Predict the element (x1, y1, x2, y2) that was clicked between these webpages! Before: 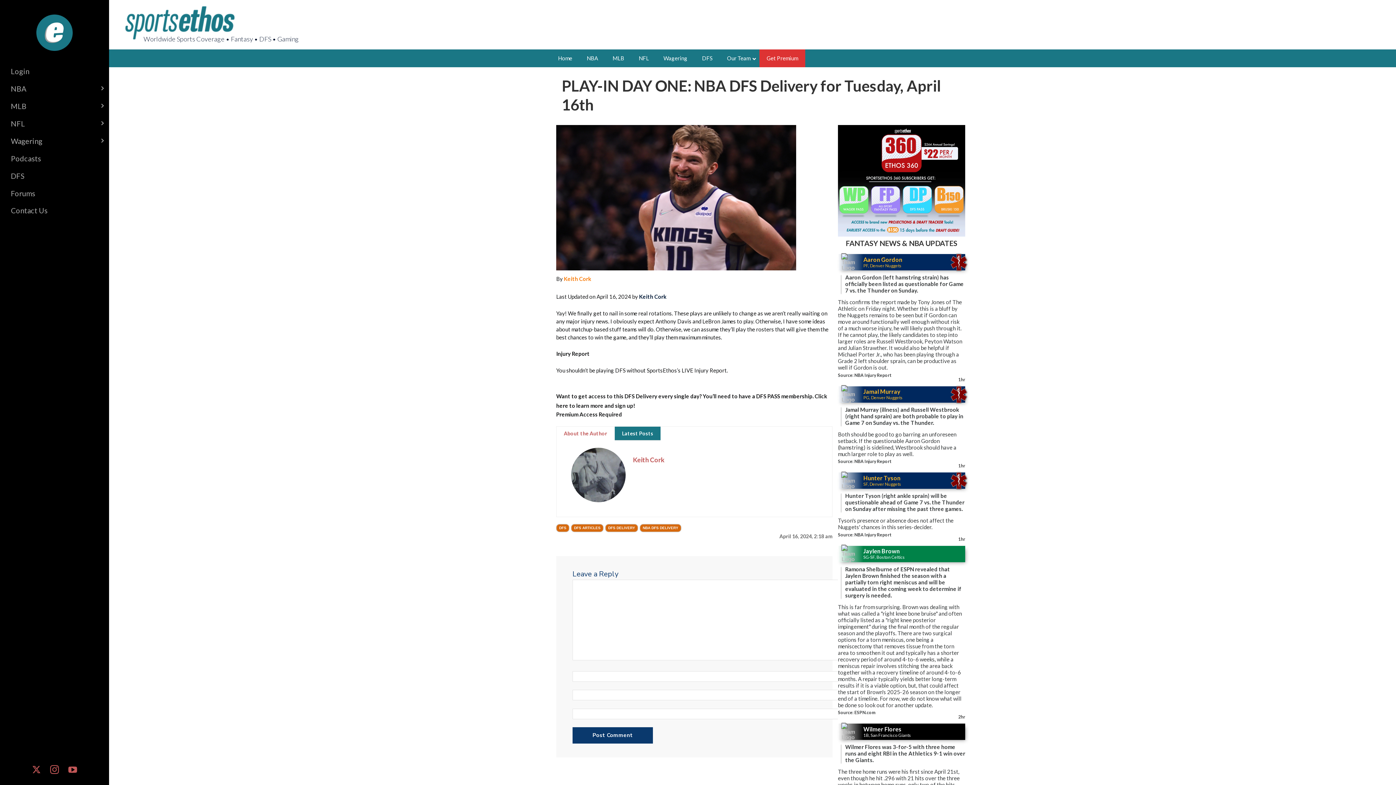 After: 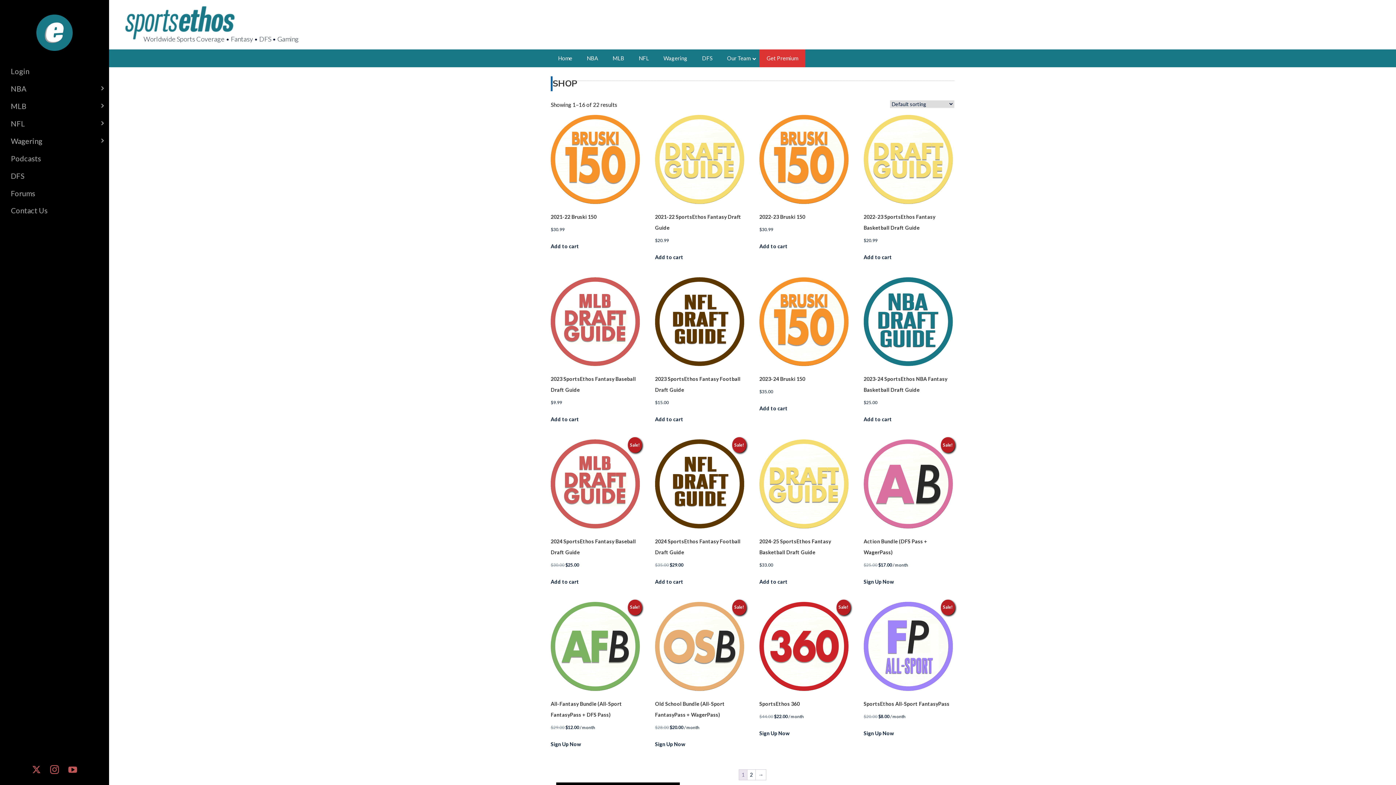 Action: bbox: (564, 275, 591, 282) label: Keith Cork